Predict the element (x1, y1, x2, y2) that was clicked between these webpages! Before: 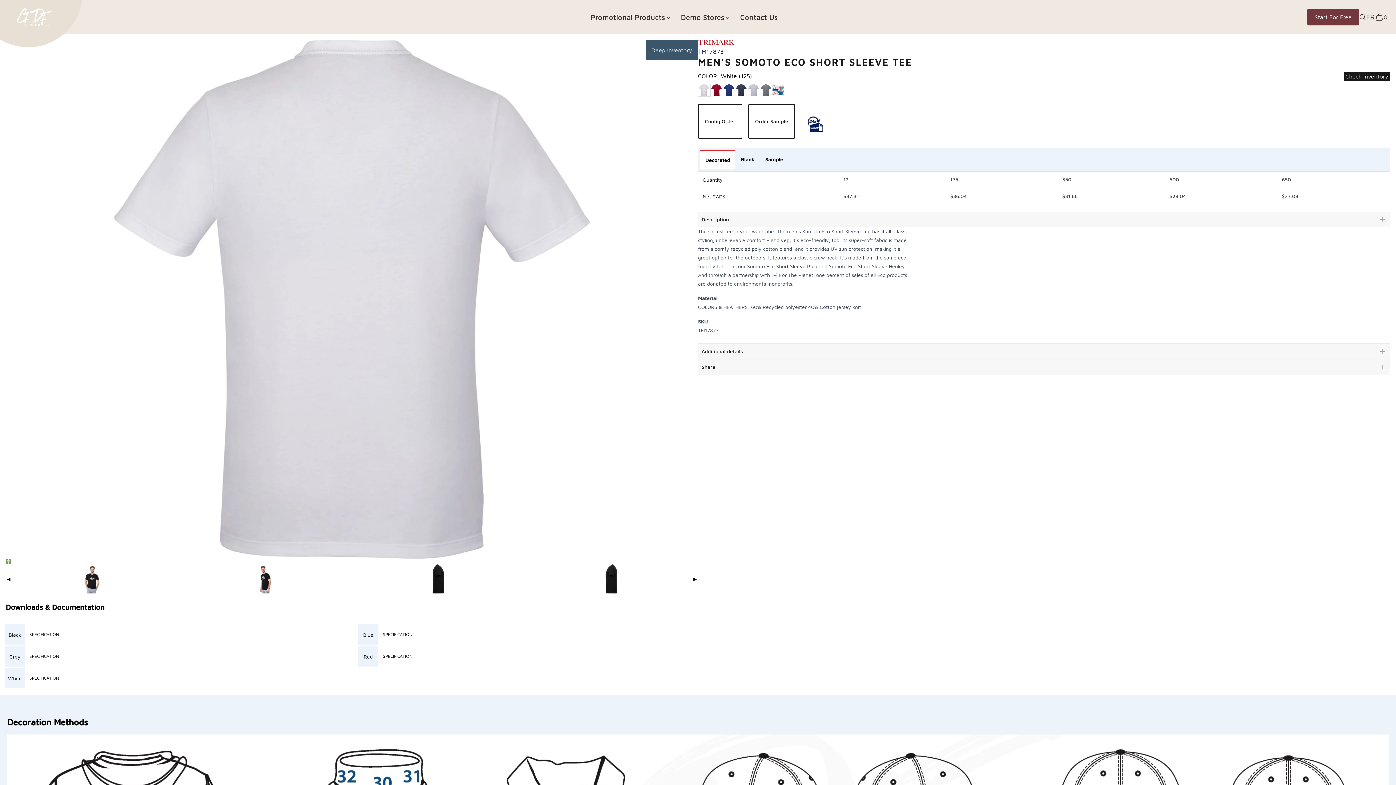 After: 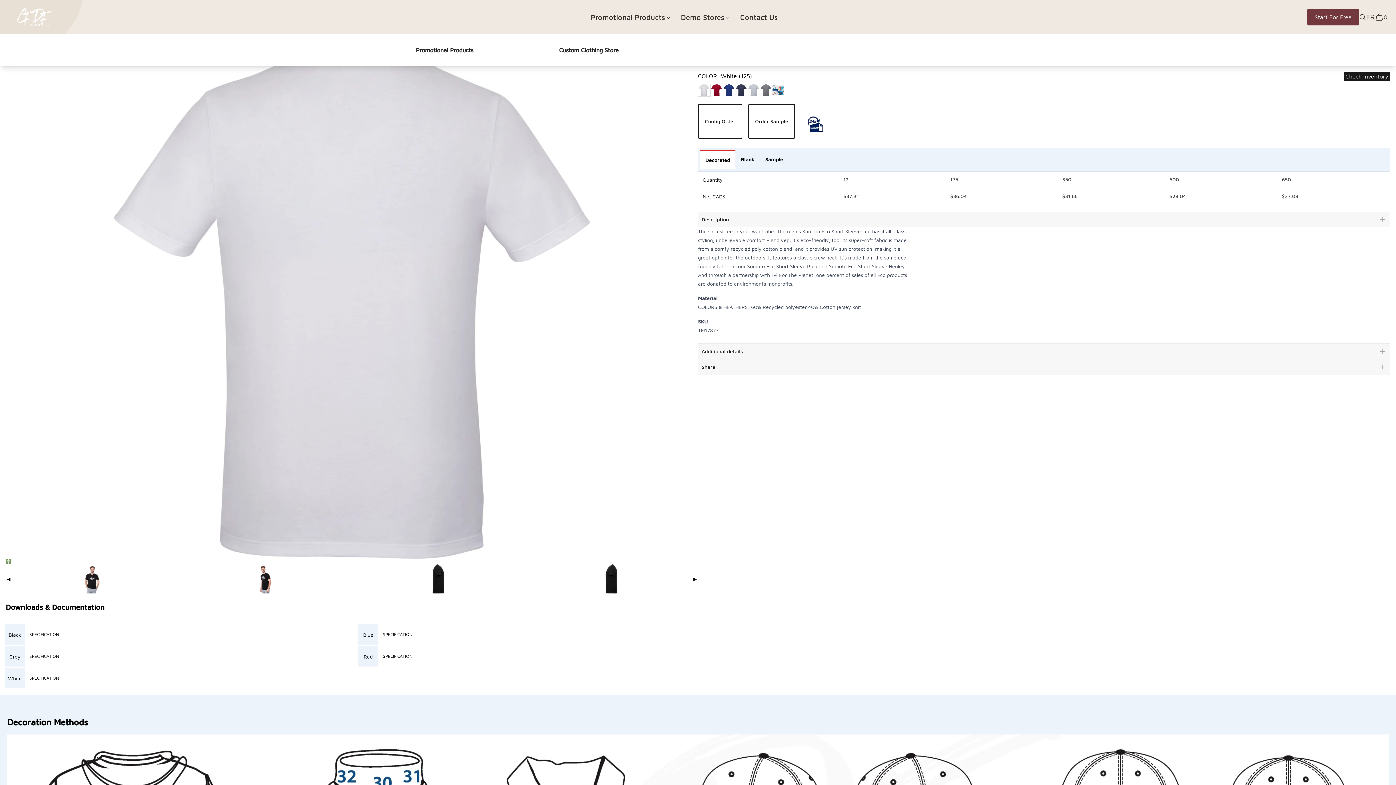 Action: bbox: (676, 12, 736, 21) label: Demo Stores